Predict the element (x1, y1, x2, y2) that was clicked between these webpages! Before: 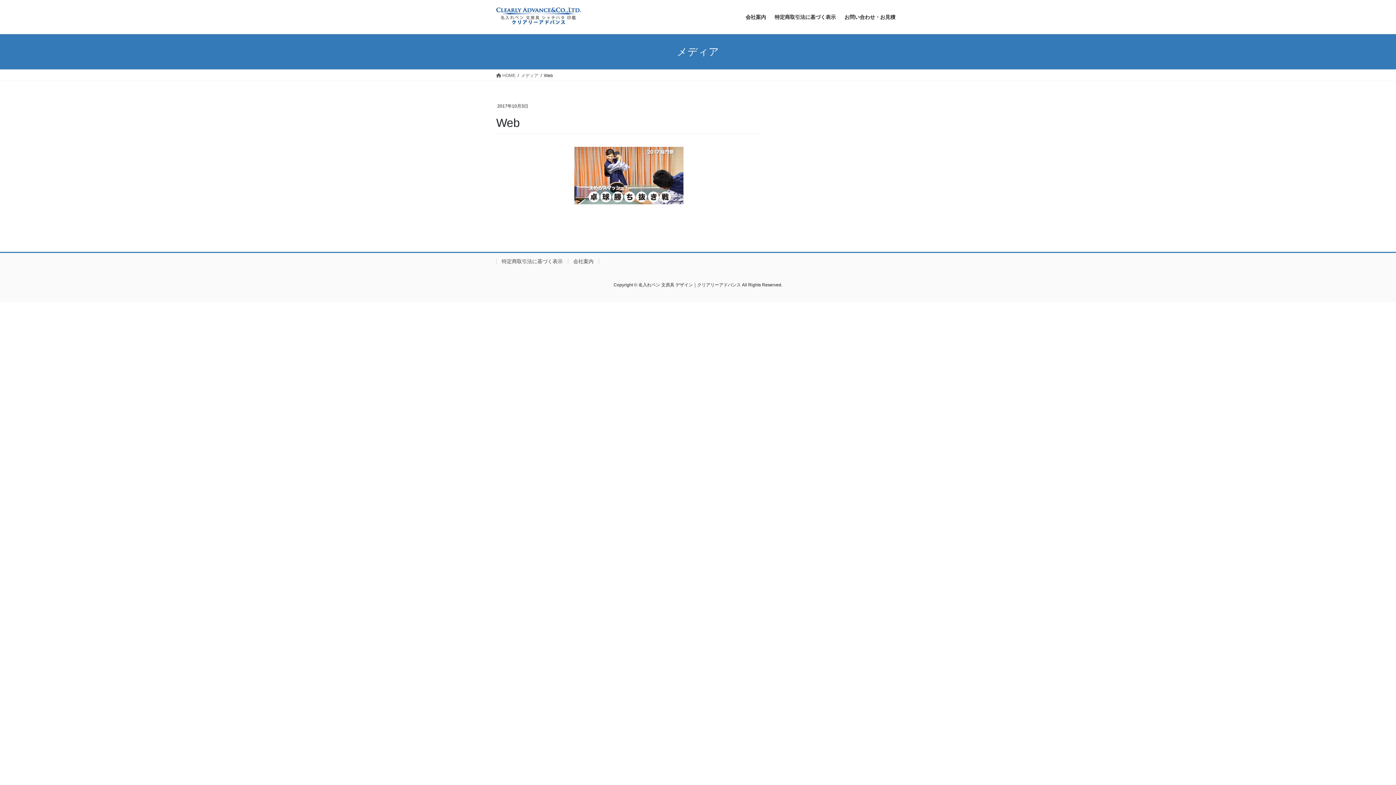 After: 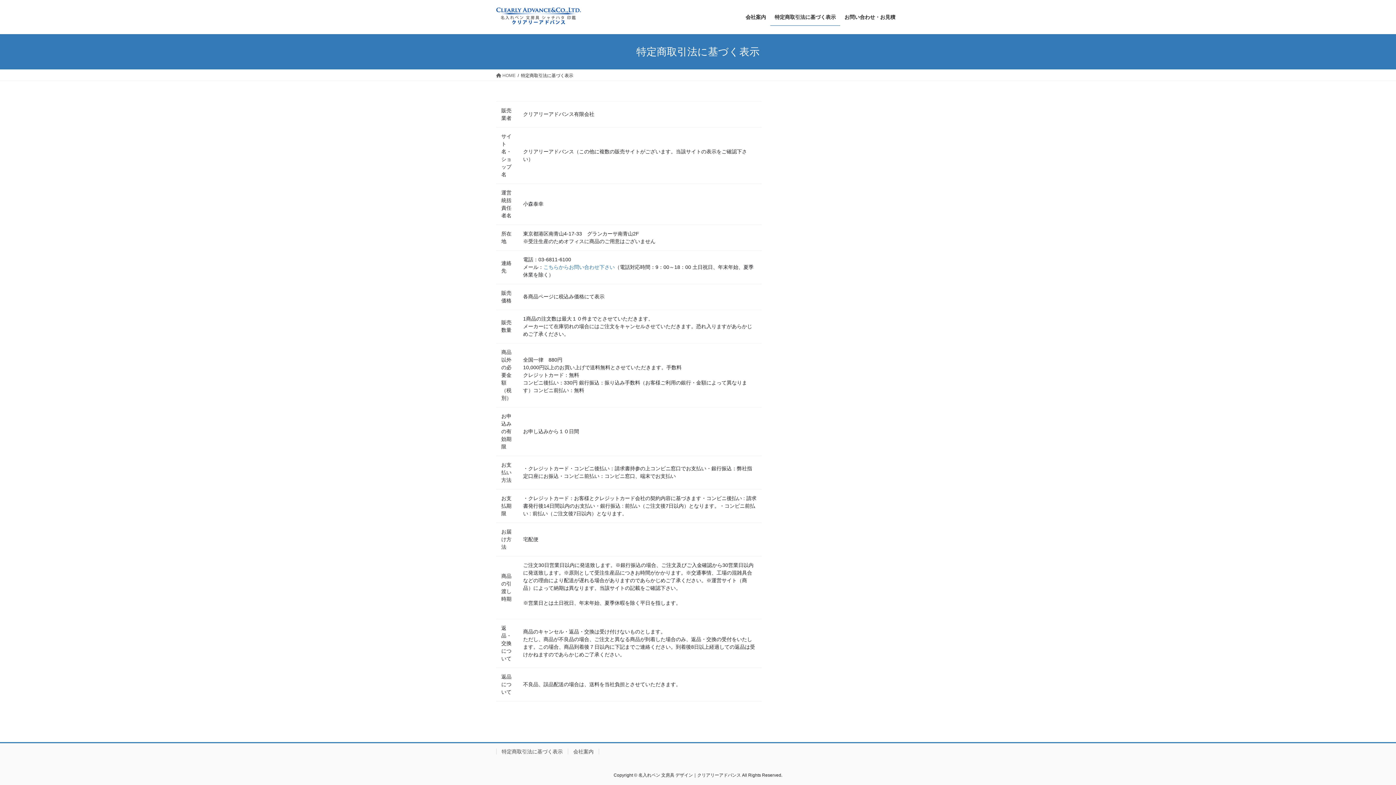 Action: label: 特定商取引法に基づく表示 bbox: (770, 8, 840, 25)